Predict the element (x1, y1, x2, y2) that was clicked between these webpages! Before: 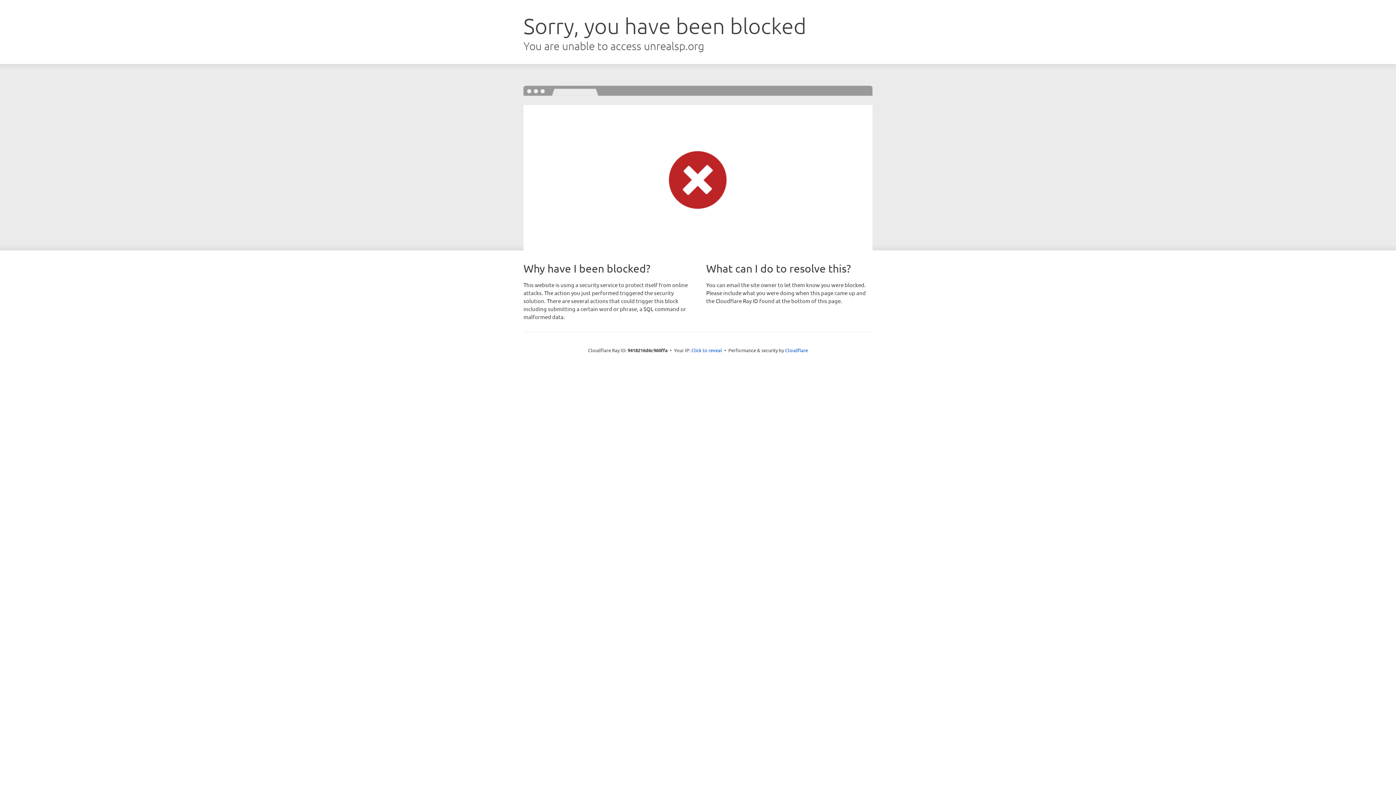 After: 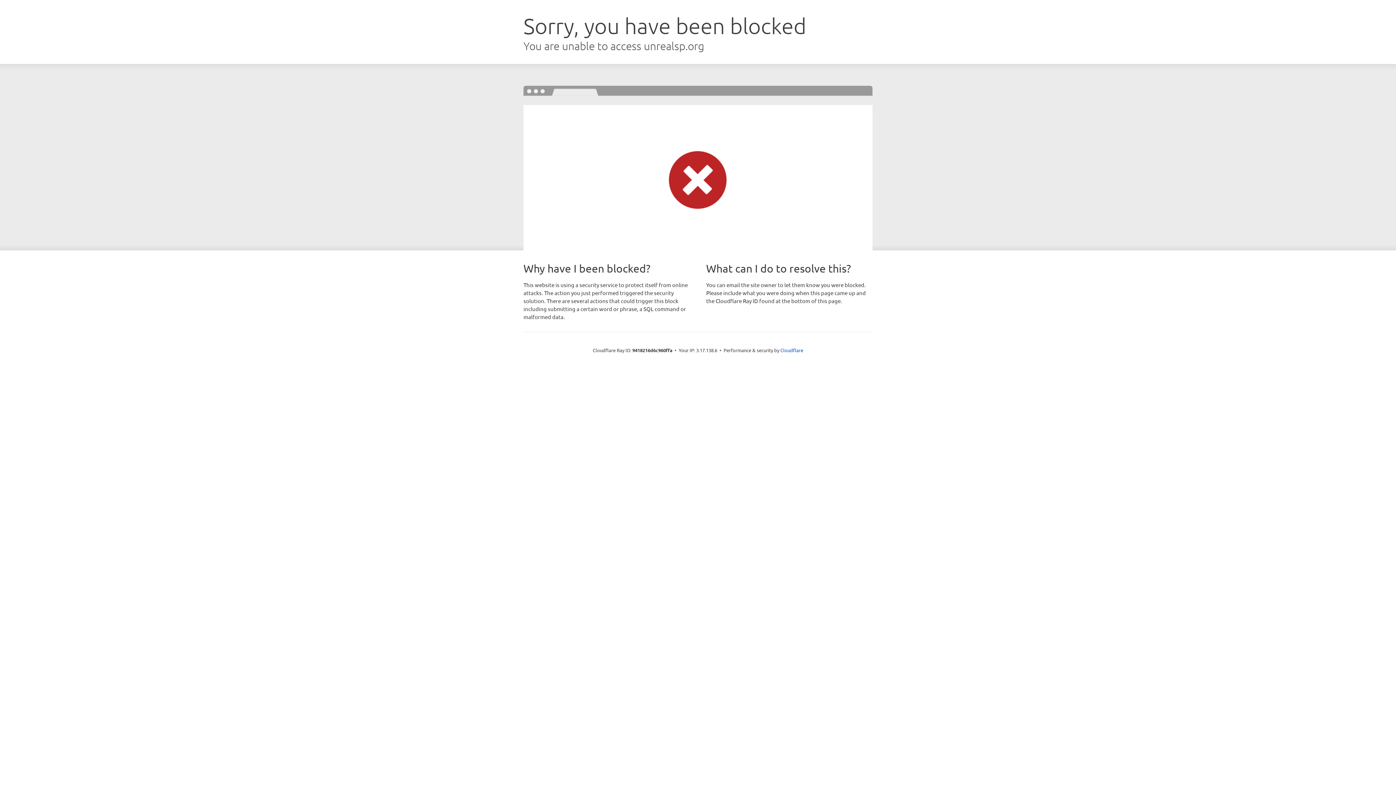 Action: bbox: (691, 346, 722, 353) label: Click to reveal